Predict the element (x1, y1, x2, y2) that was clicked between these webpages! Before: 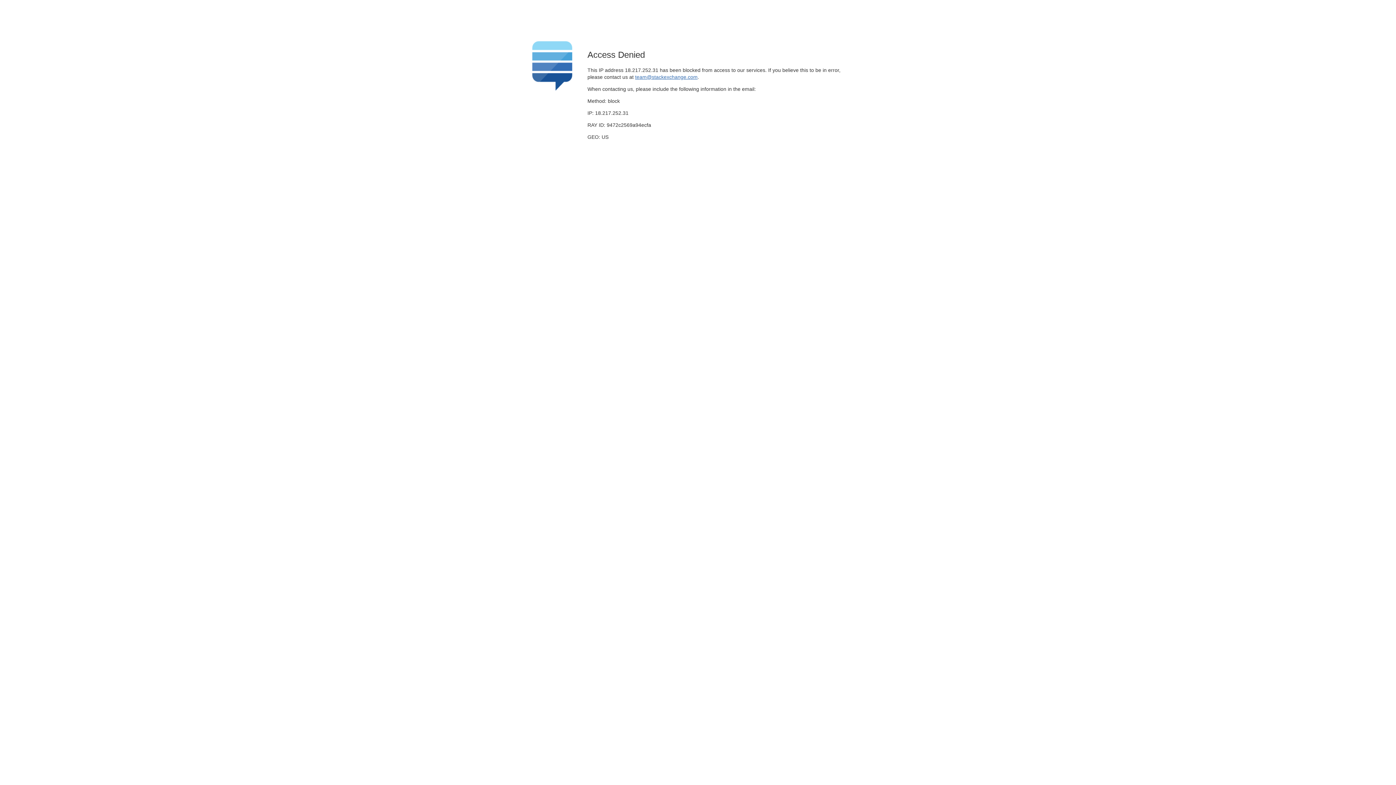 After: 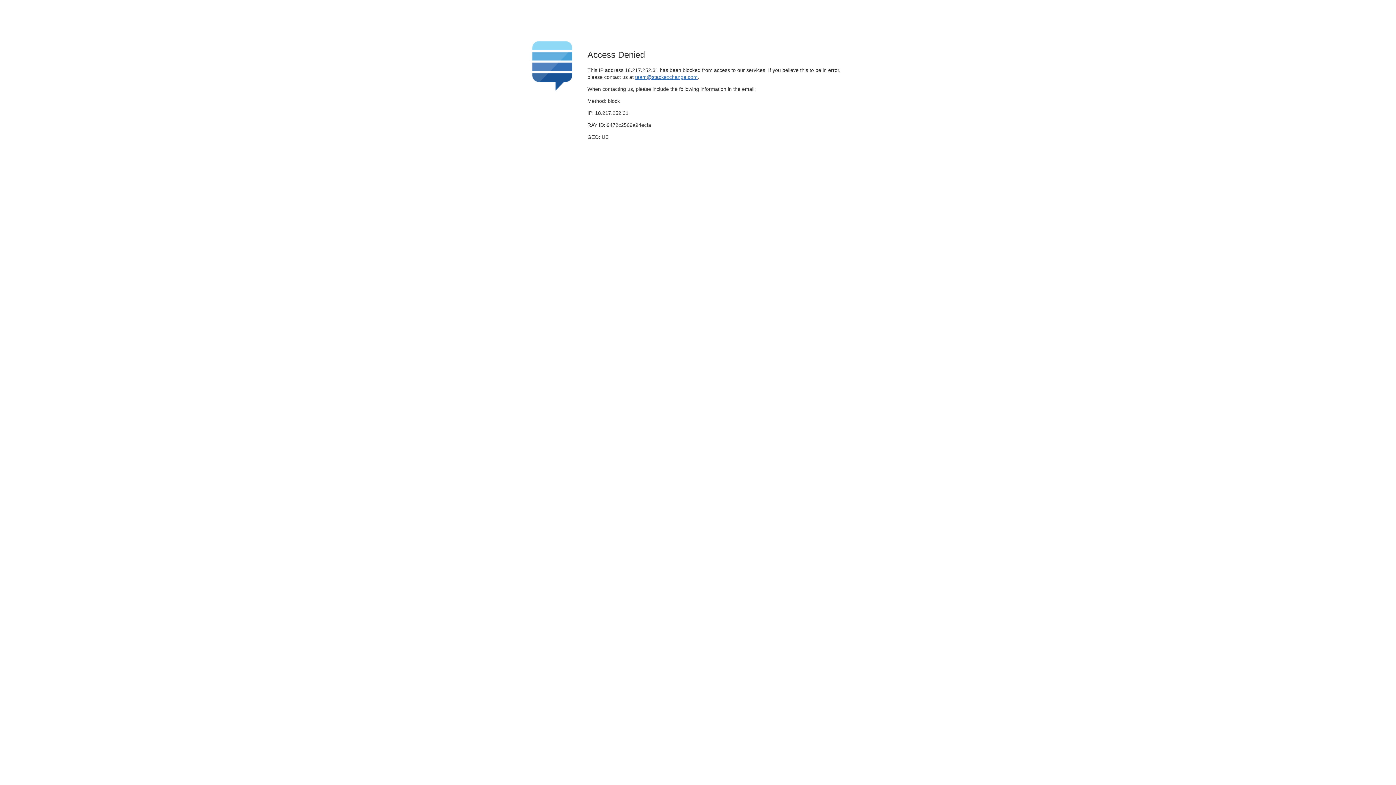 Action: label: team@stackexchange.com bbox: (635, 74, 697, 79)